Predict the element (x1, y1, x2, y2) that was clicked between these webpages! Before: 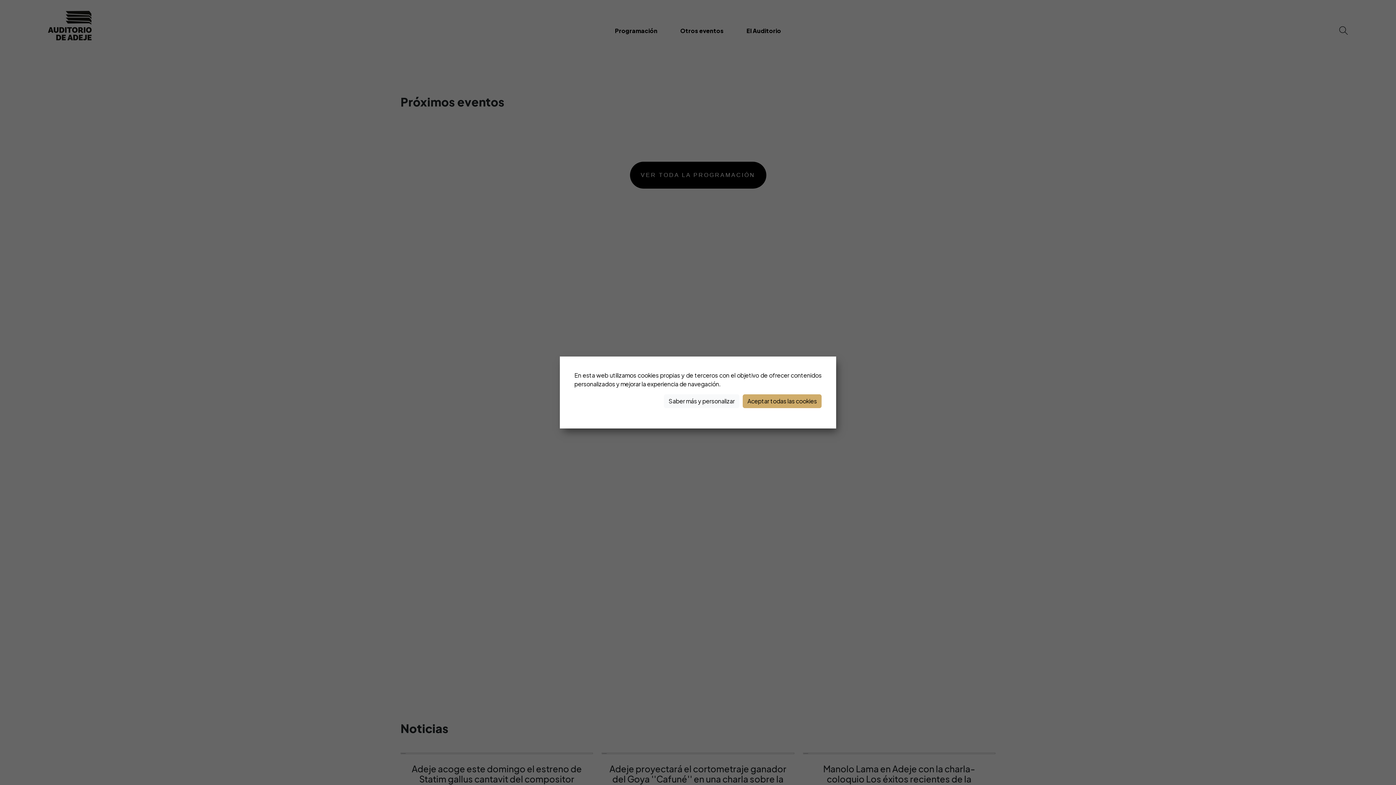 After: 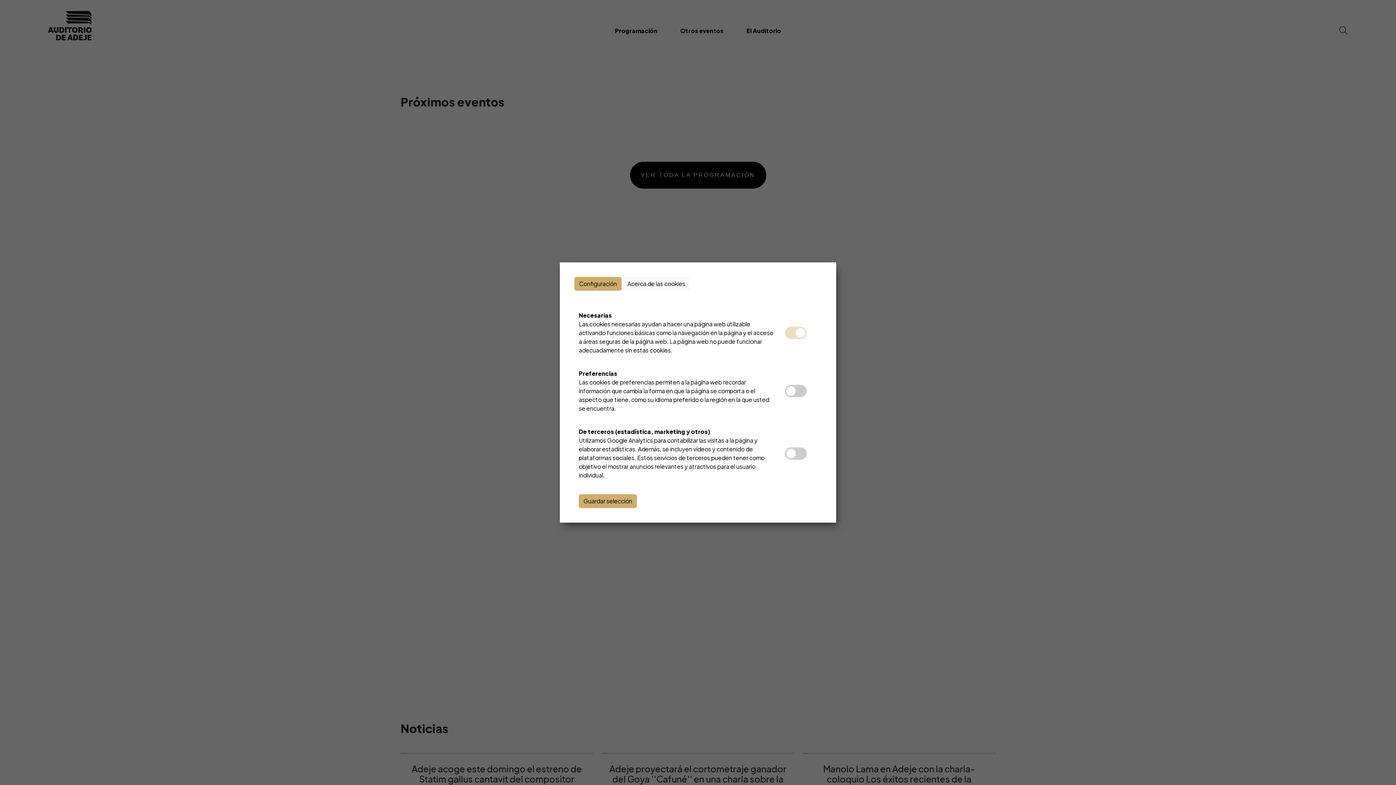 Action: bbox: (664, 394, 739, 408) label: Saber más y personalizar